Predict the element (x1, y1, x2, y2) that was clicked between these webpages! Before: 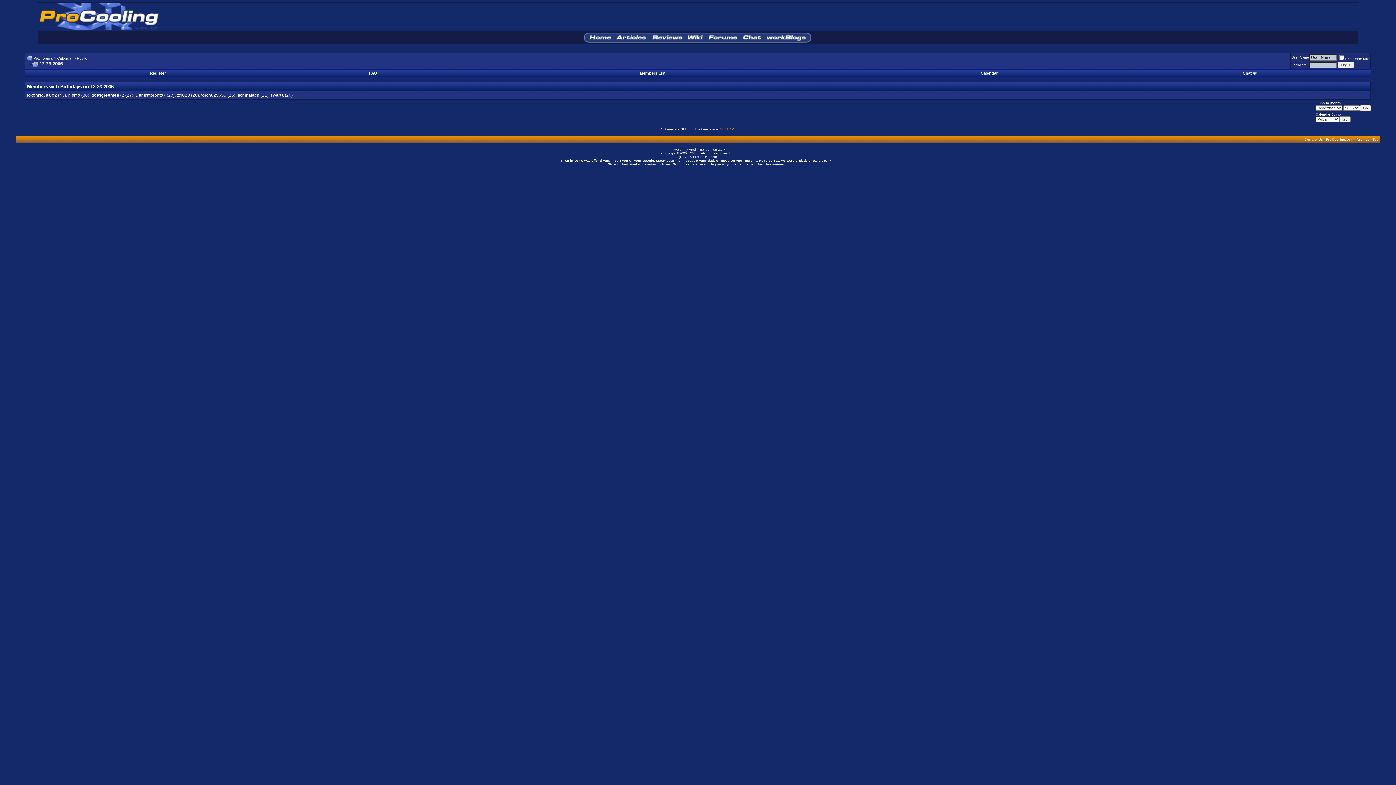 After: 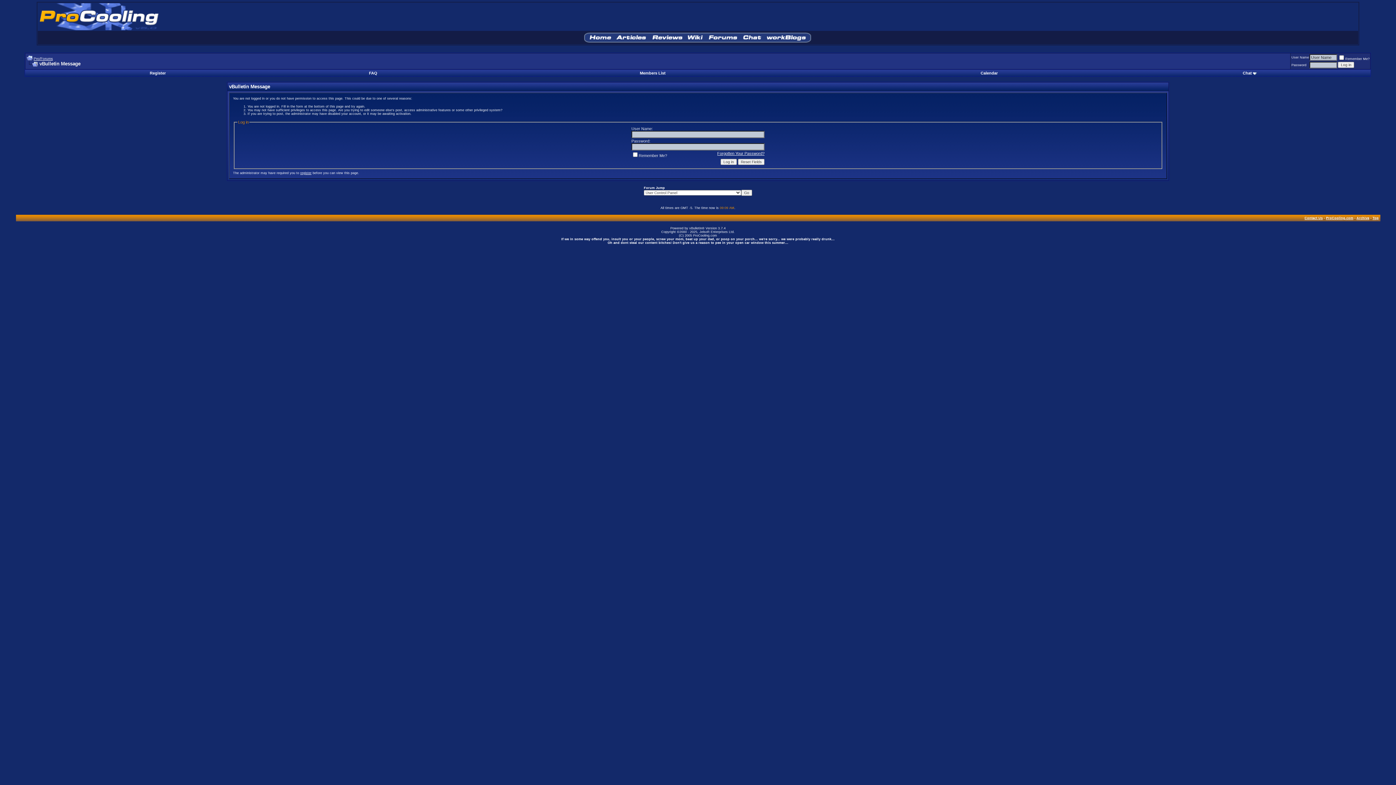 Action: bbox: (639, 70, 665, 75) label: Members List